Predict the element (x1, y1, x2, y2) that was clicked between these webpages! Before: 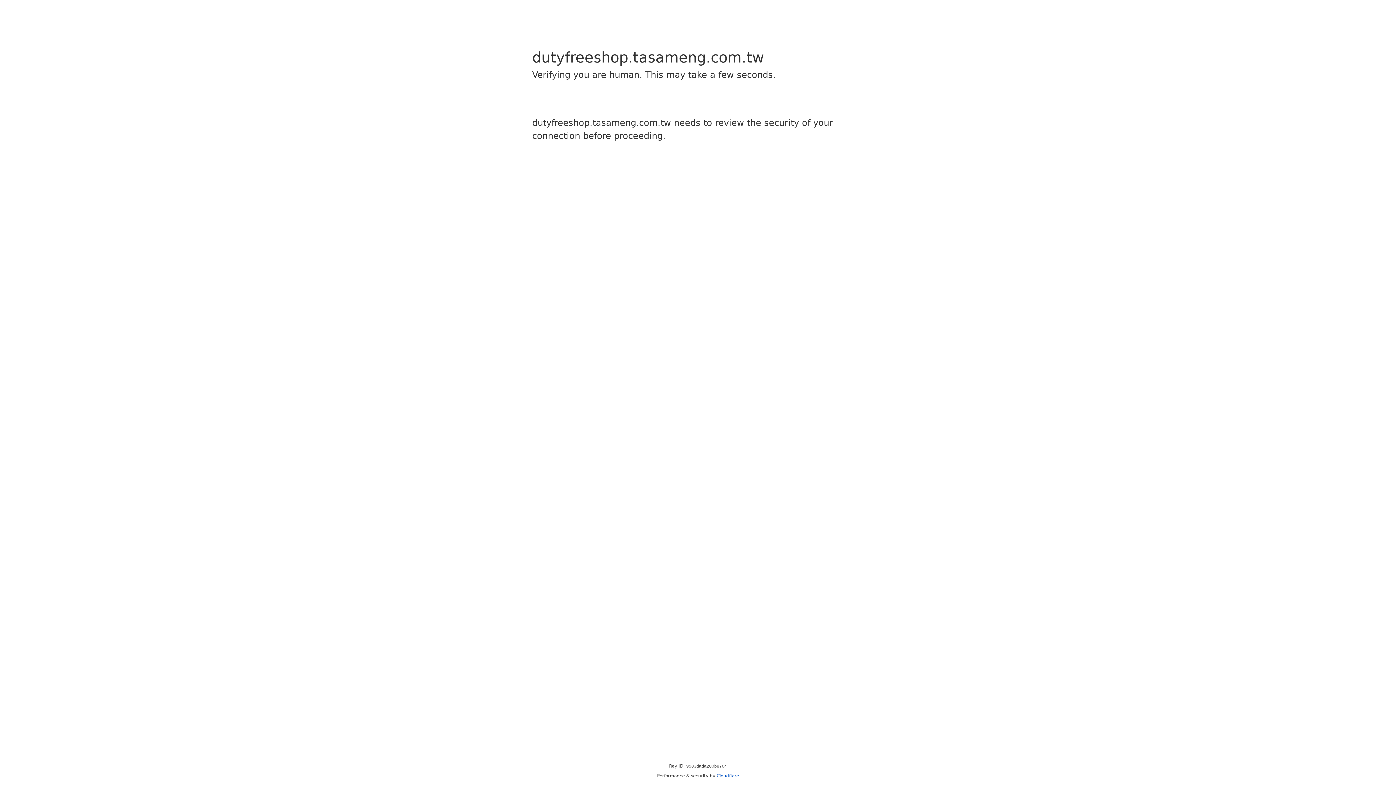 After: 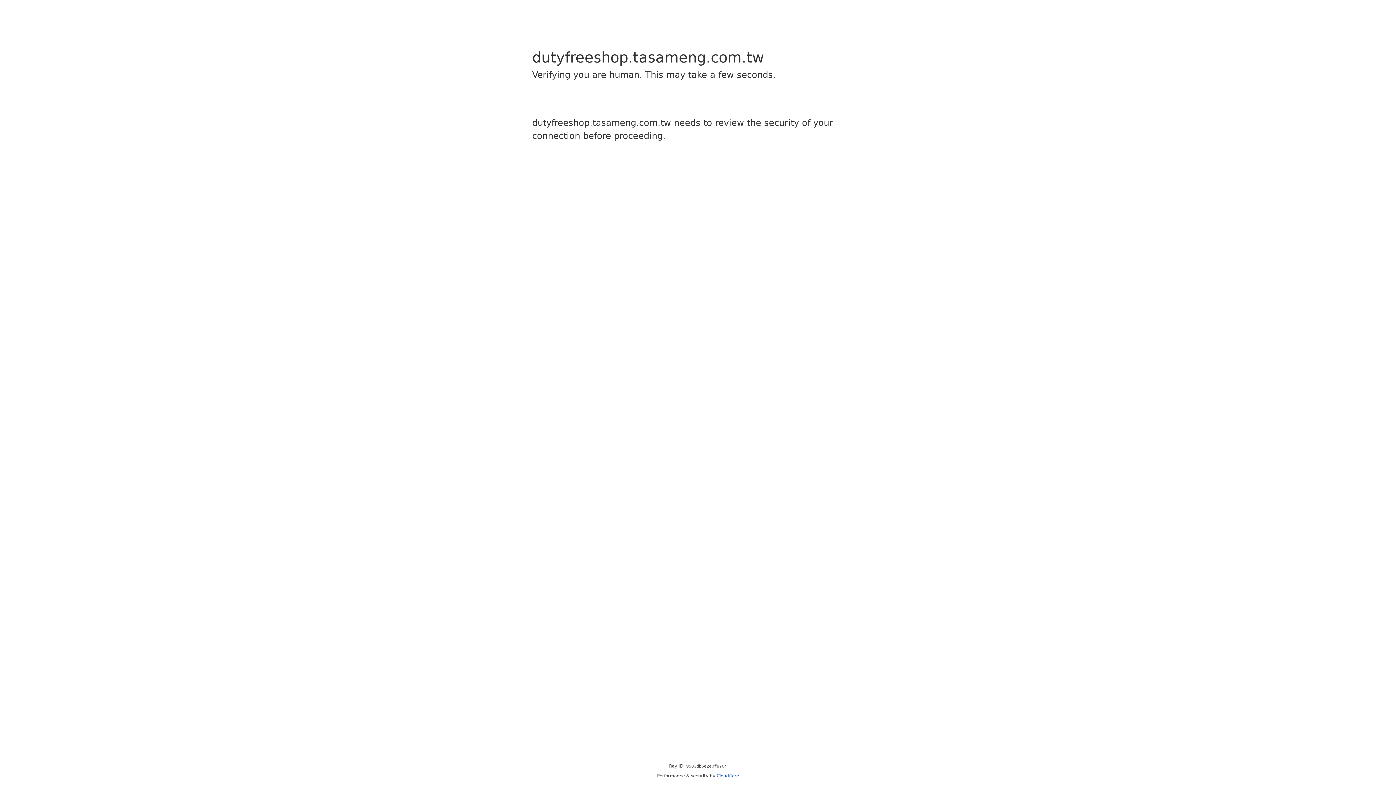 Action: label: Cloudflare bbox: (716, 773, 739, 778)